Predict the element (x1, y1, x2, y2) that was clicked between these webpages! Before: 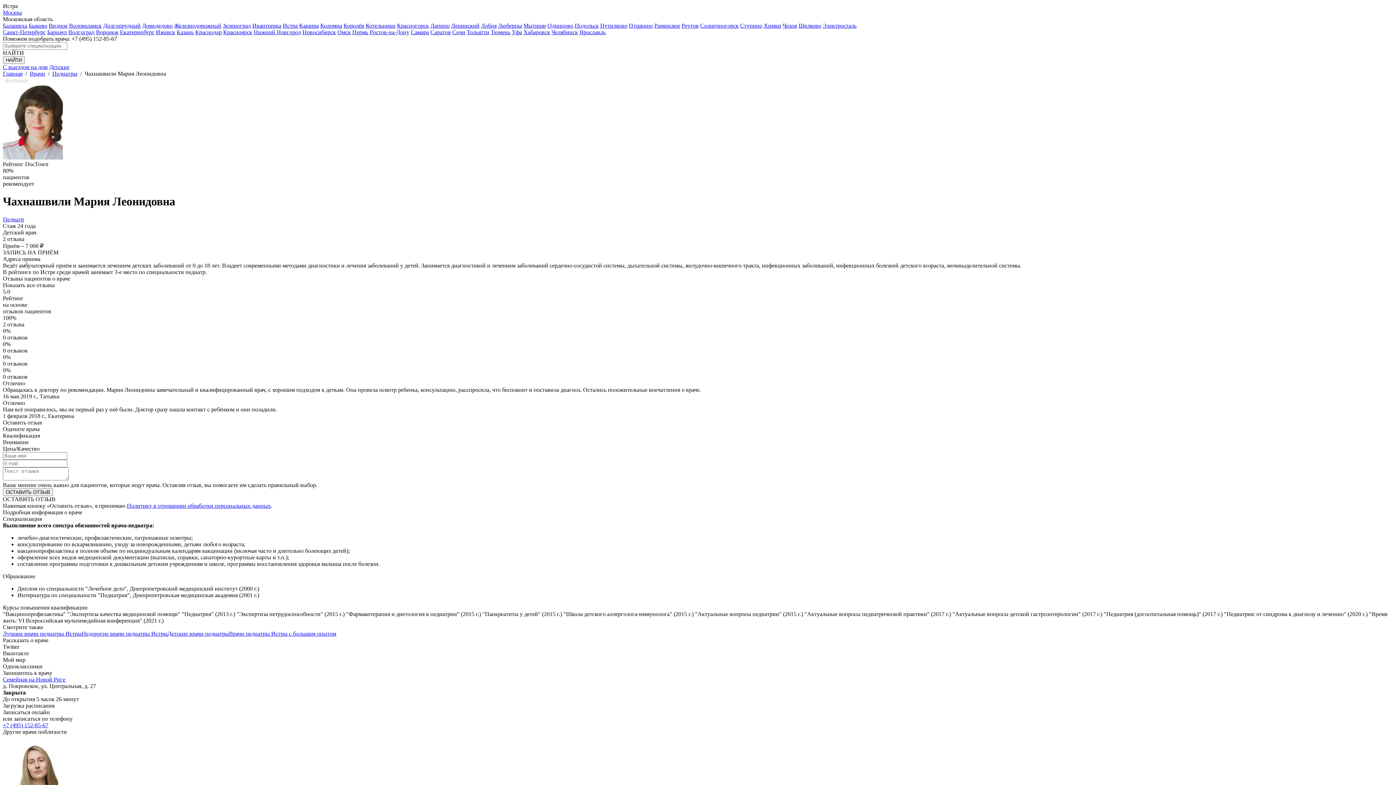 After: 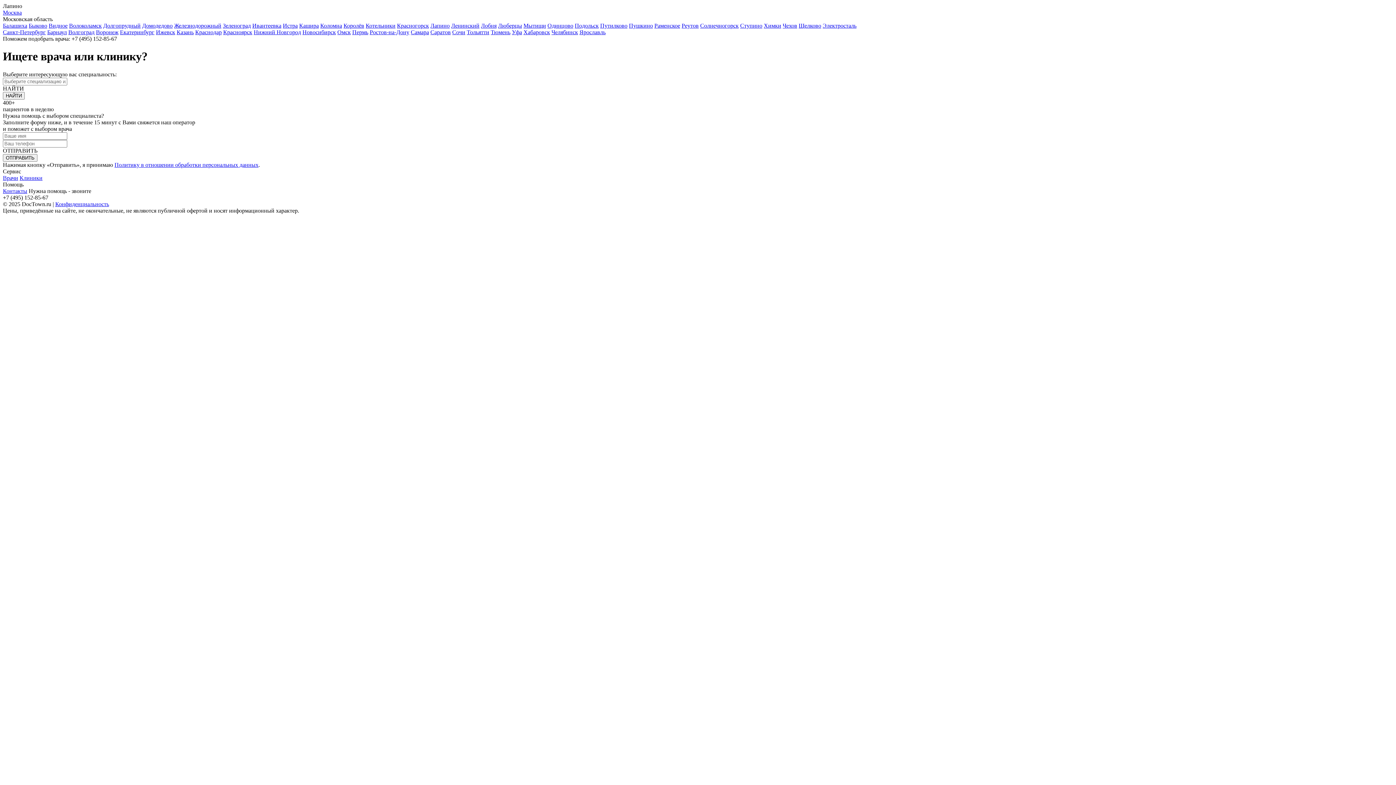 Action: label: Лапино bbox: (430, 22, 449, 28)